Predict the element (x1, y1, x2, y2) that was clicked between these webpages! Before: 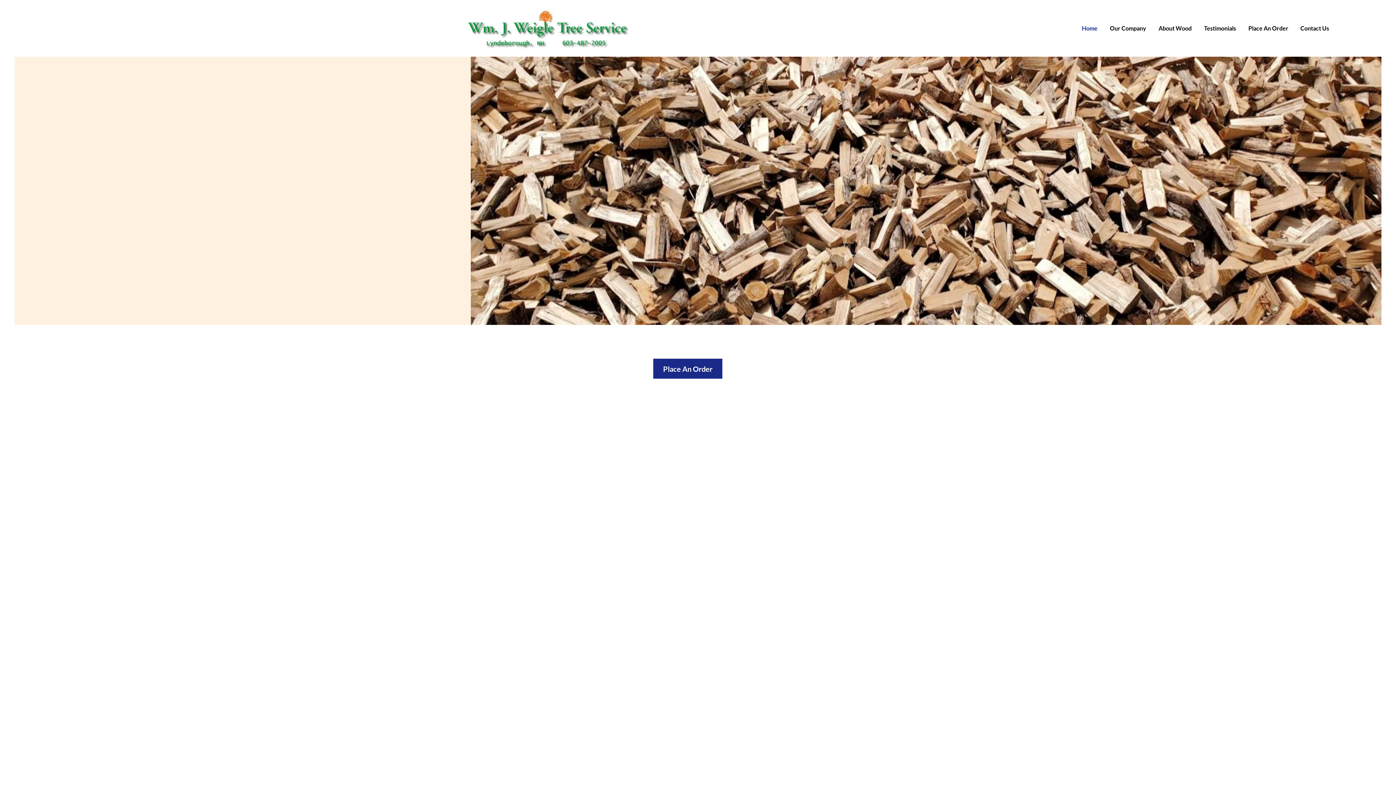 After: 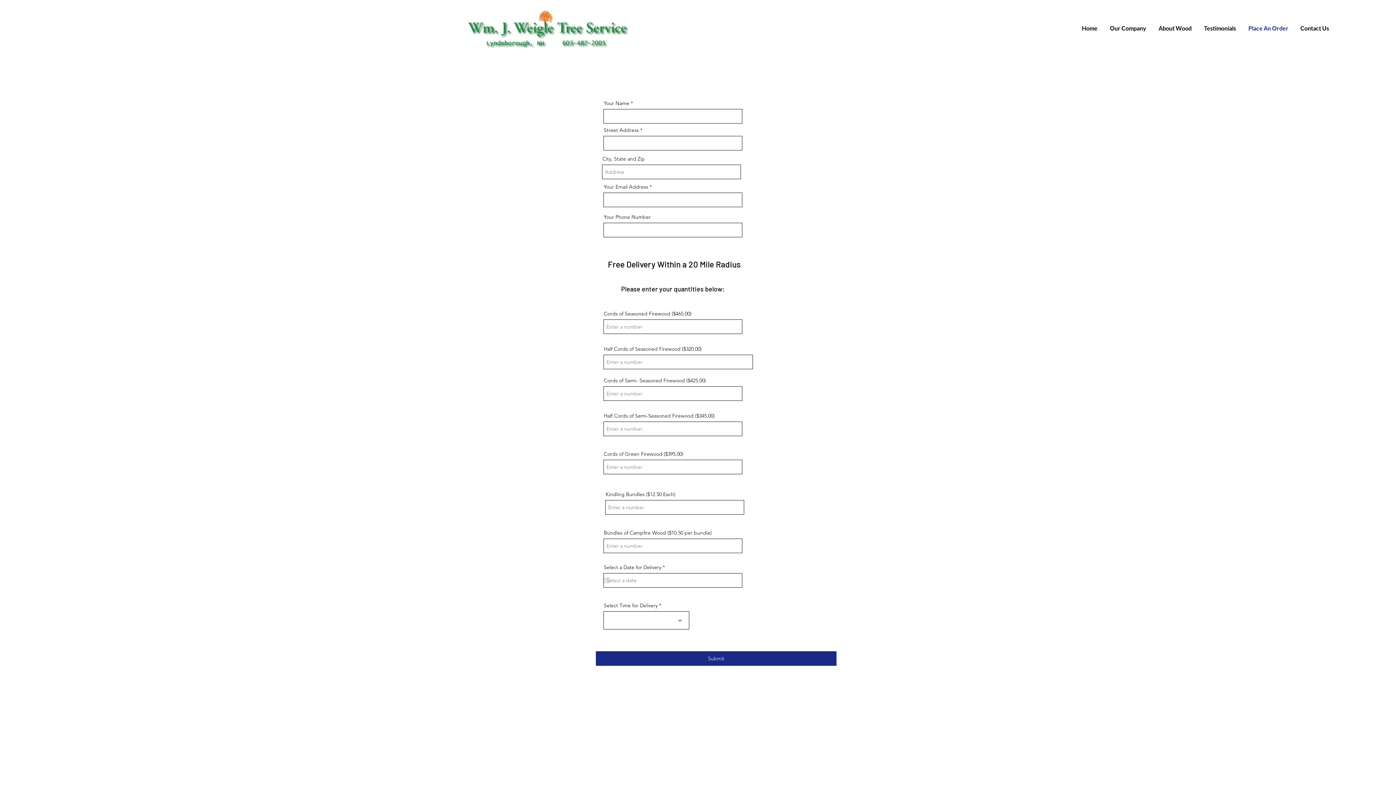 Action: bbox: (1241, 22, 1294, 33) label: Place An Order